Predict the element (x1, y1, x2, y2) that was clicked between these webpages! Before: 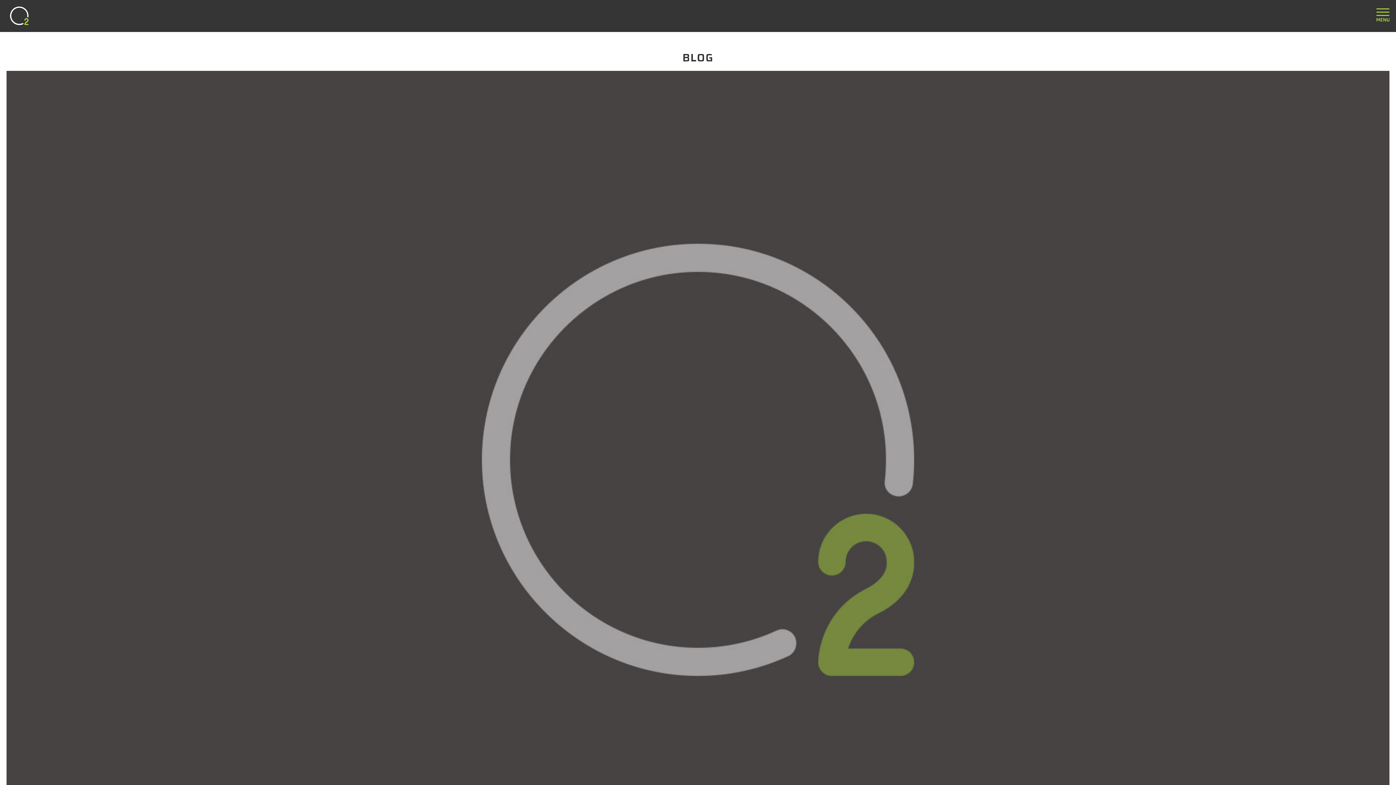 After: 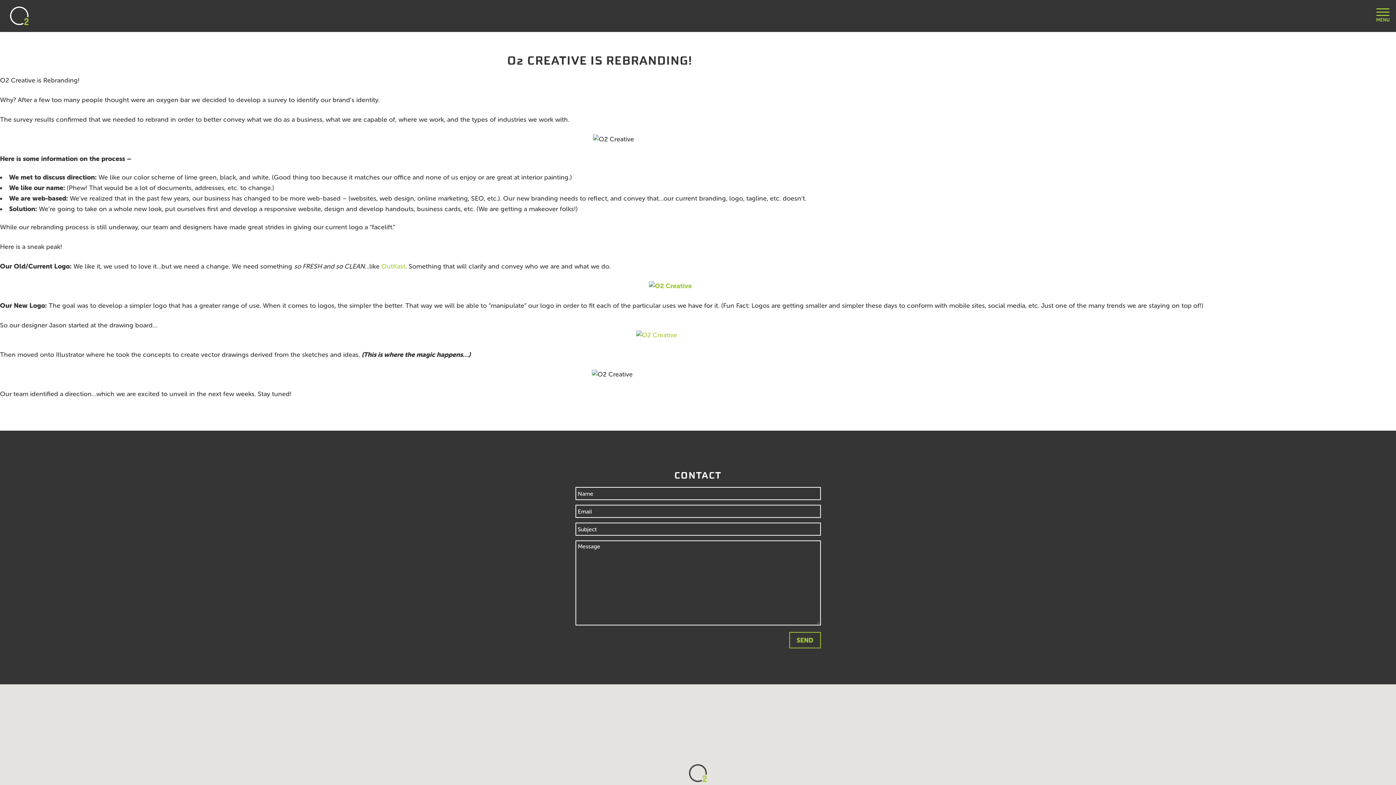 Action: bbox: (6, 71, 1389, 849)